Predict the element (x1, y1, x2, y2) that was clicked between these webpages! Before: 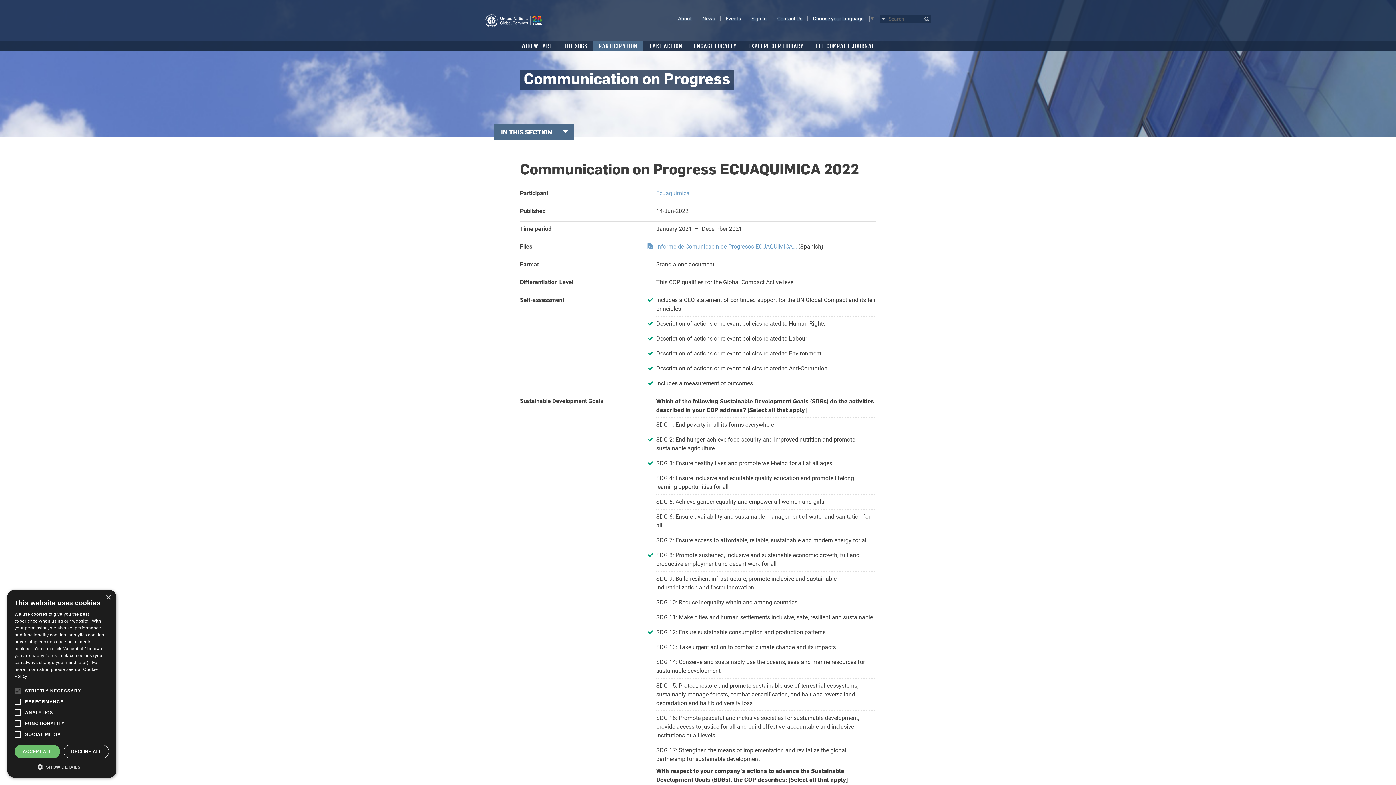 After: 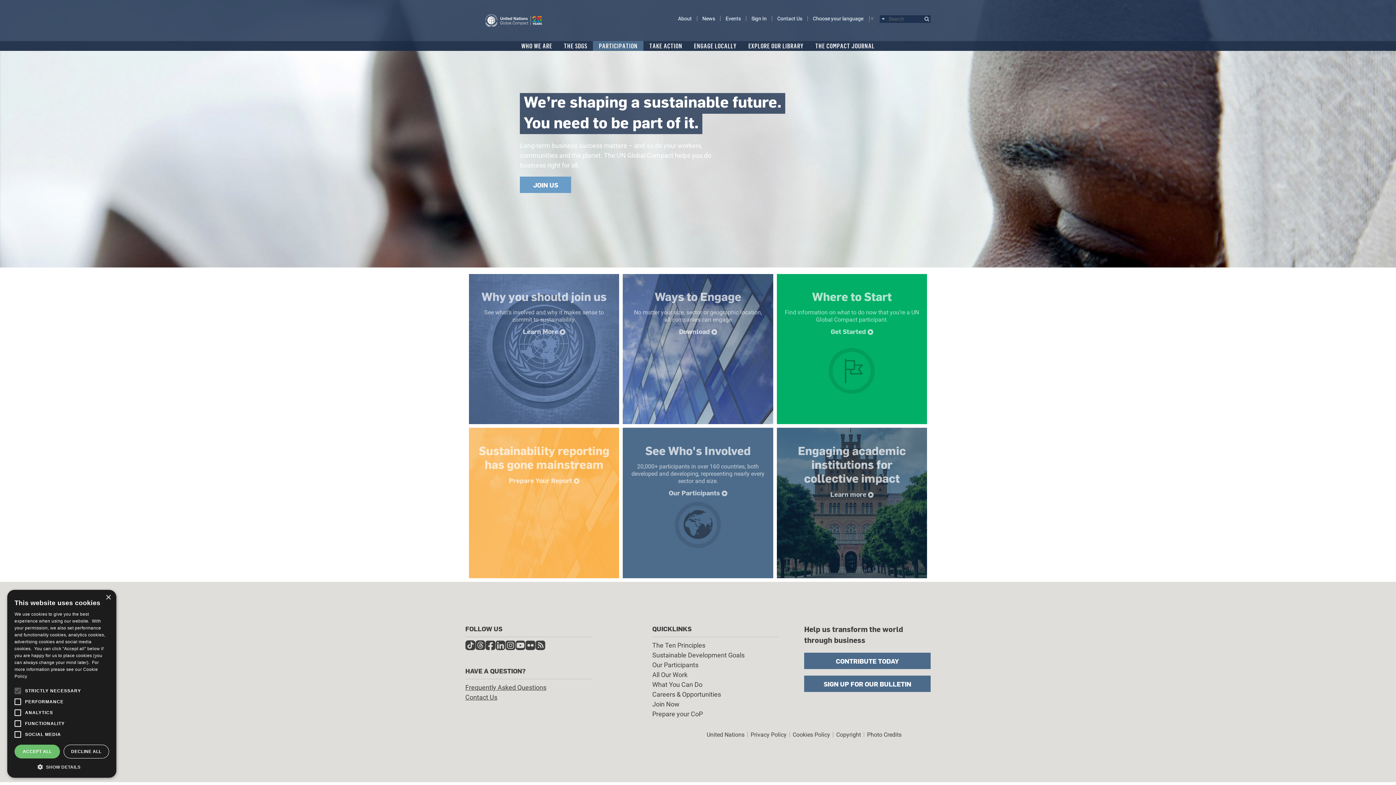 Action: bbox: (593, 41, 643, 50) label: PARTICIPATION